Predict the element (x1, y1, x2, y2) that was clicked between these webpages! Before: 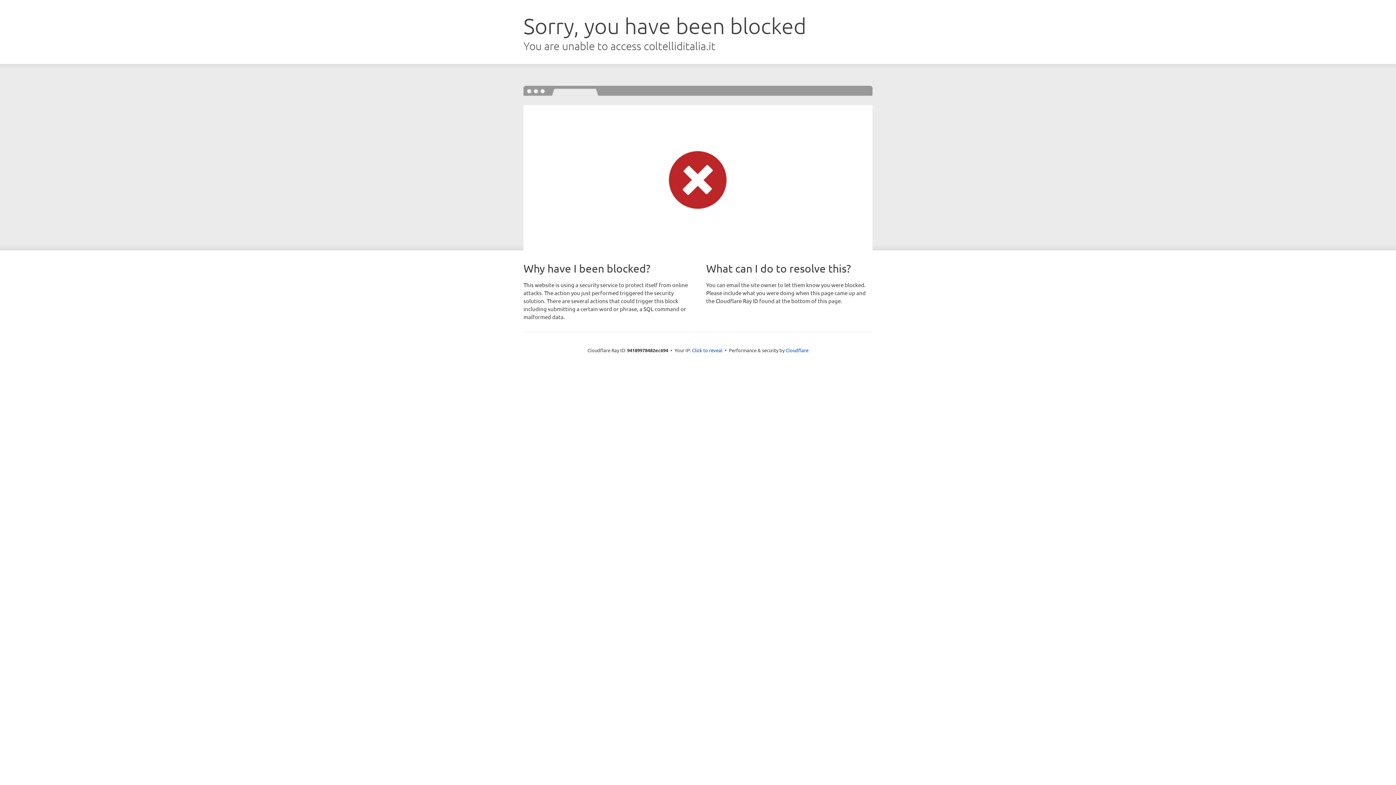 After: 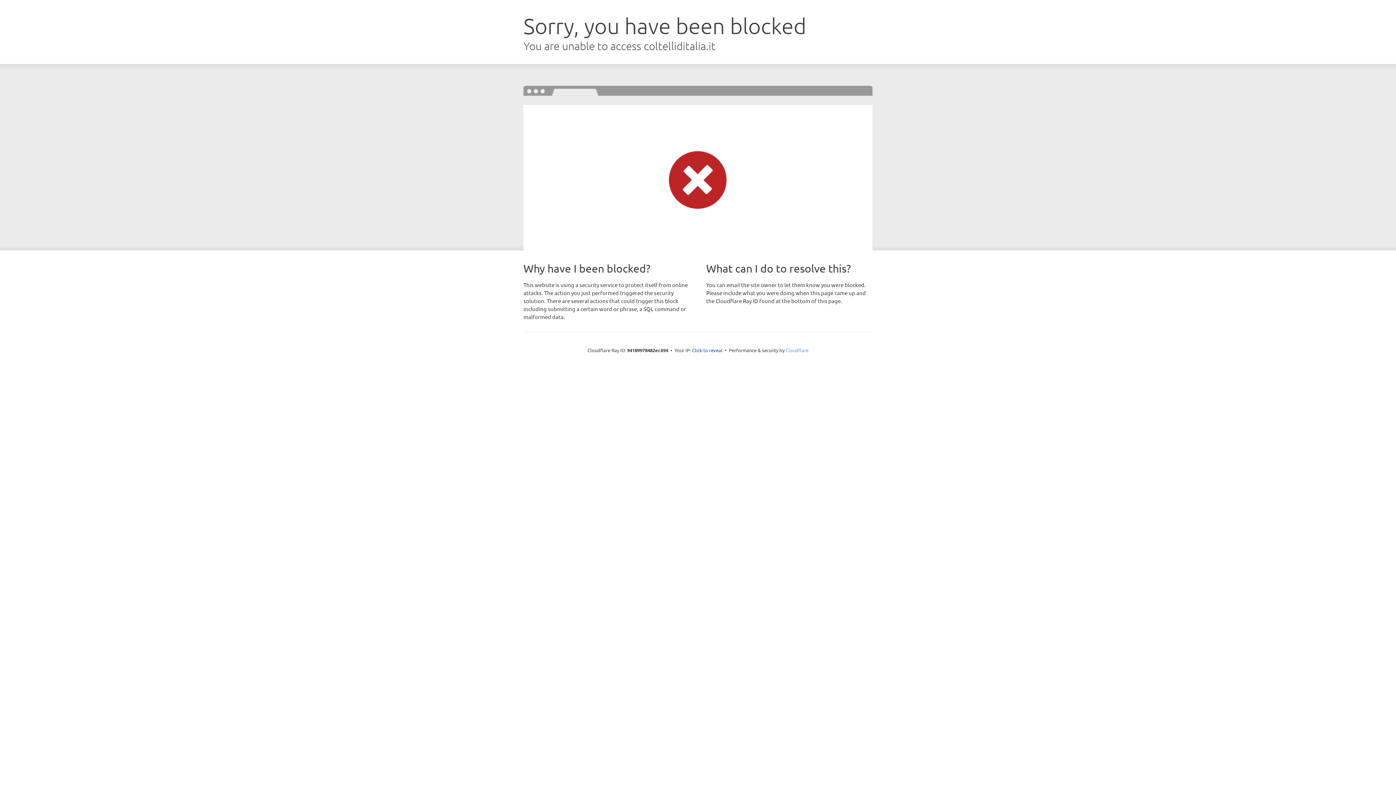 Action: bbox: (785, 347, 808, 353) label: Cloudflare